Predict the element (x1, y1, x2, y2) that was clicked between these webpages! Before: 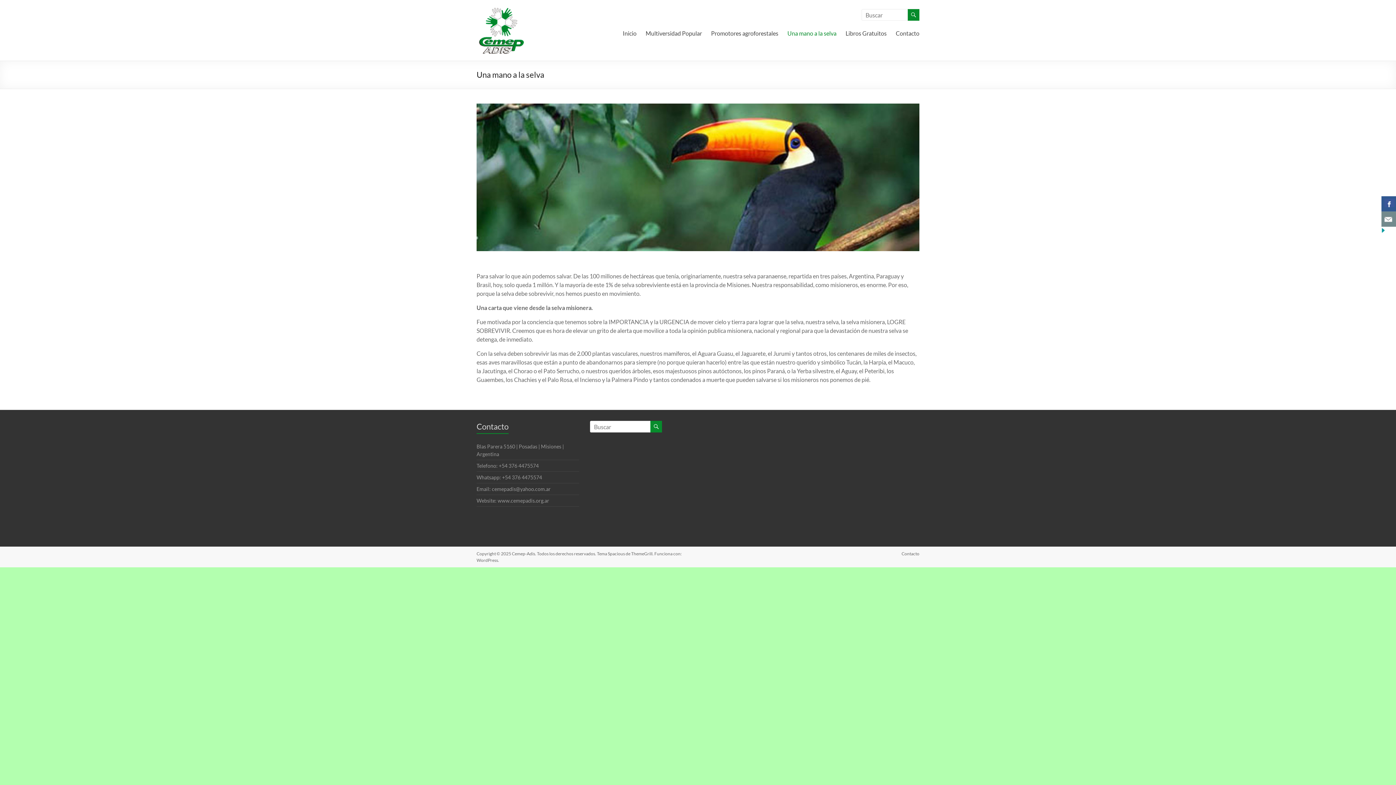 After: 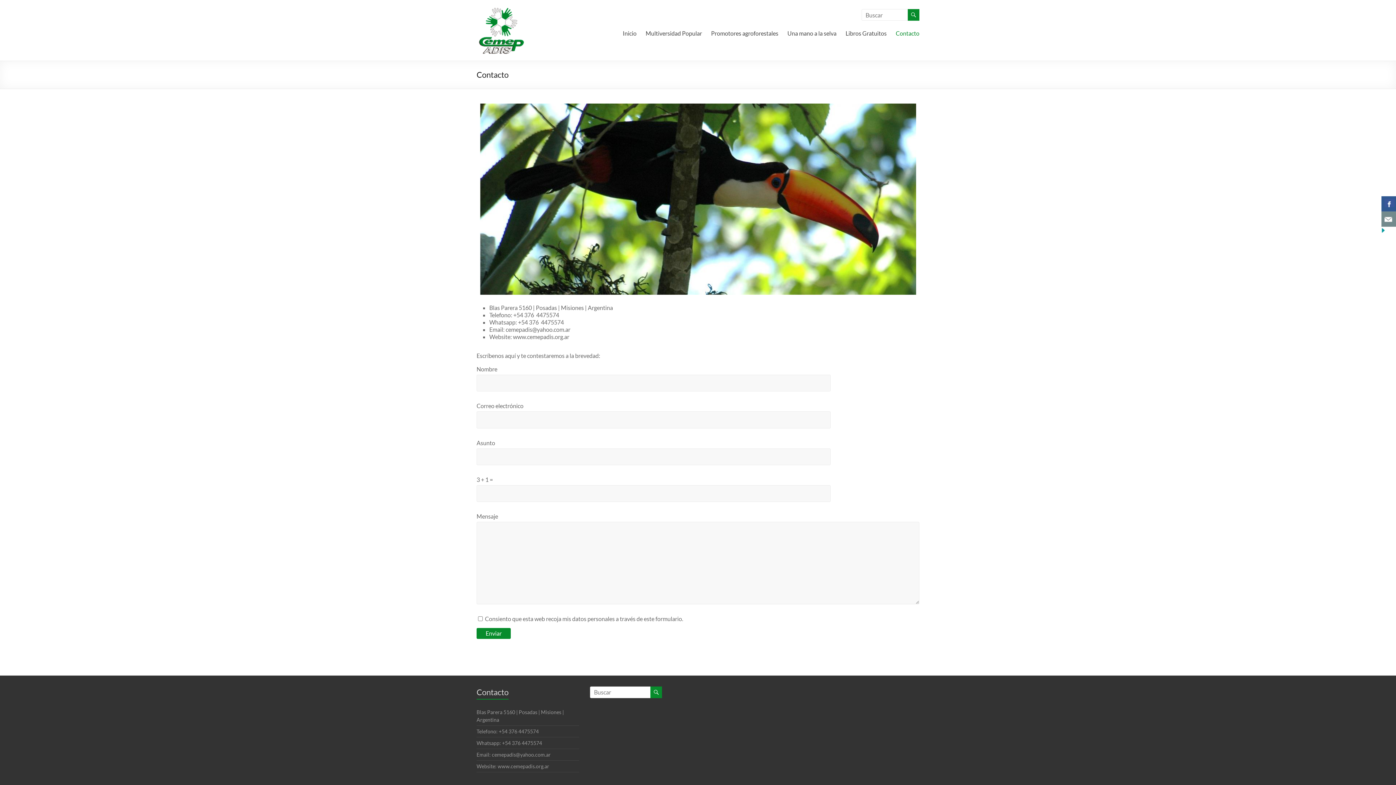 Action: bbox: (896, 550, 919, 558) label: Contacto